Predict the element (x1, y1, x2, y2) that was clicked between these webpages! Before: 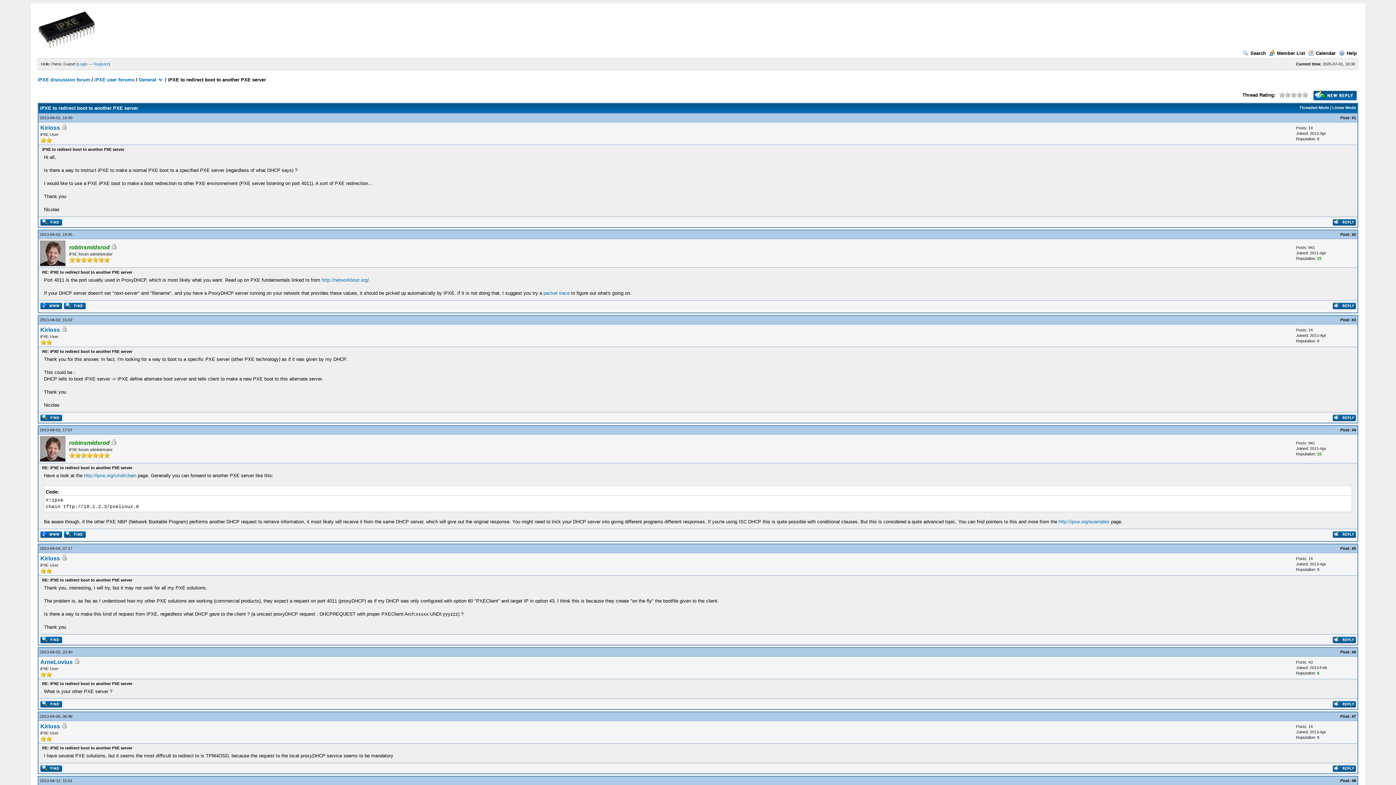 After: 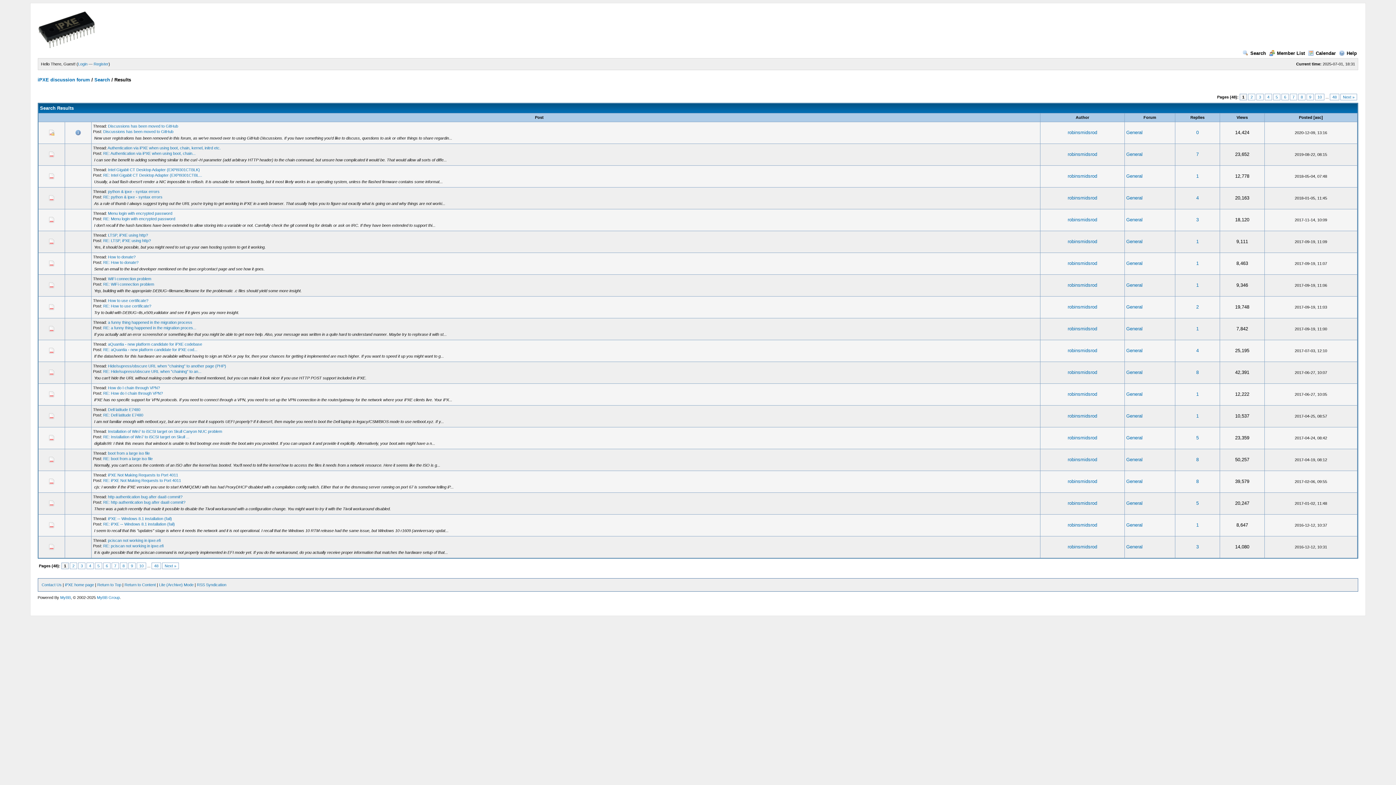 Action: bbox: (63, 305, 85, 310)